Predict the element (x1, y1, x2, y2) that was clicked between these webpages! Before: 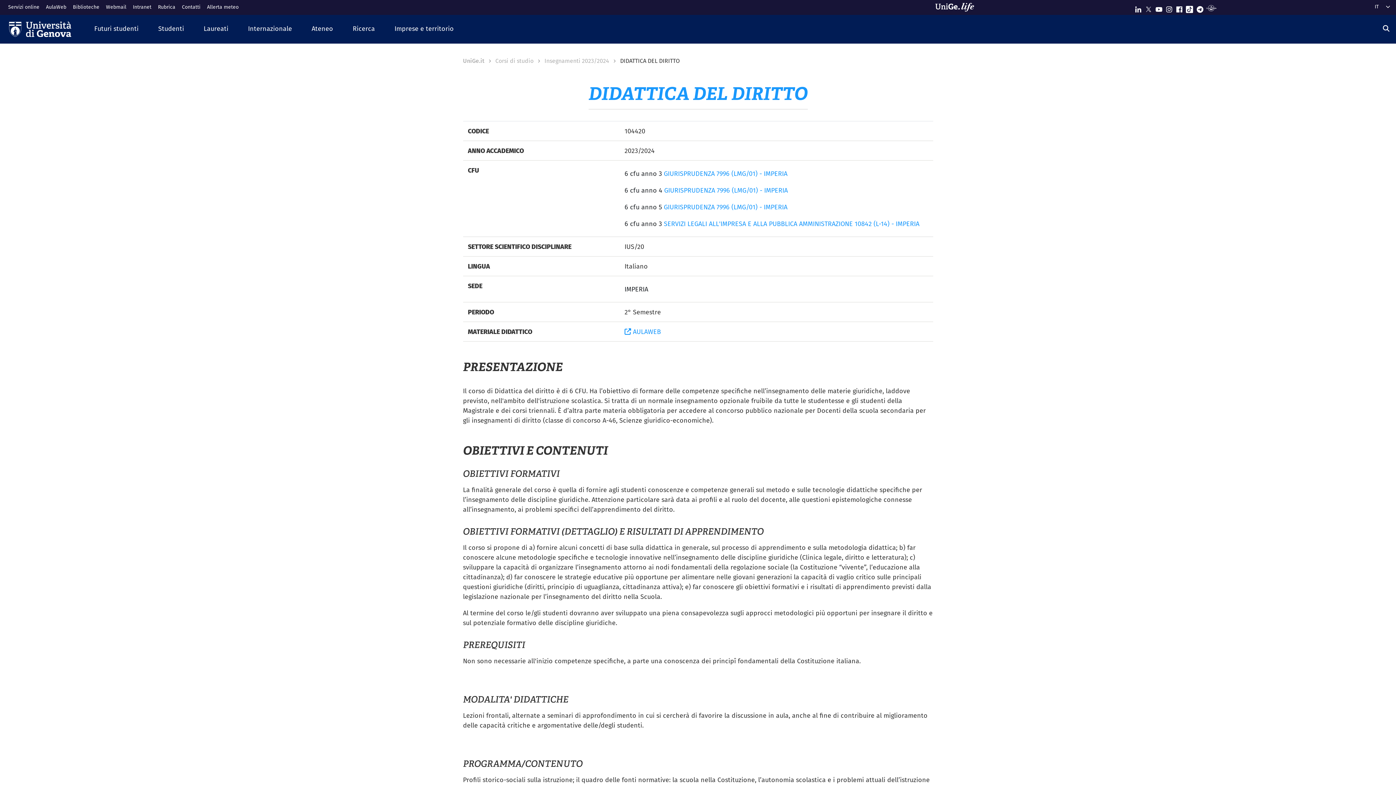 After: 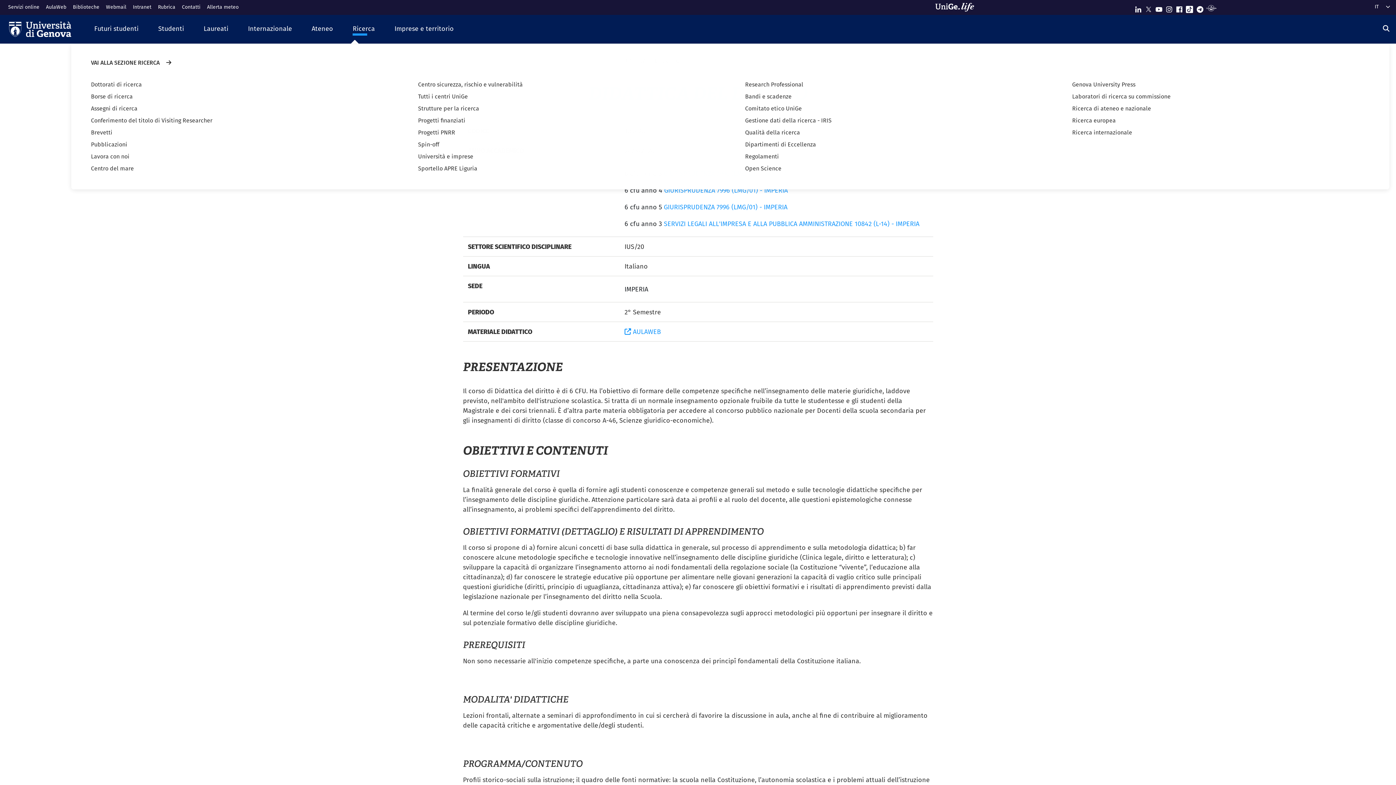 Action: bbox: (343, 18, 384, 39) label: Ricerca